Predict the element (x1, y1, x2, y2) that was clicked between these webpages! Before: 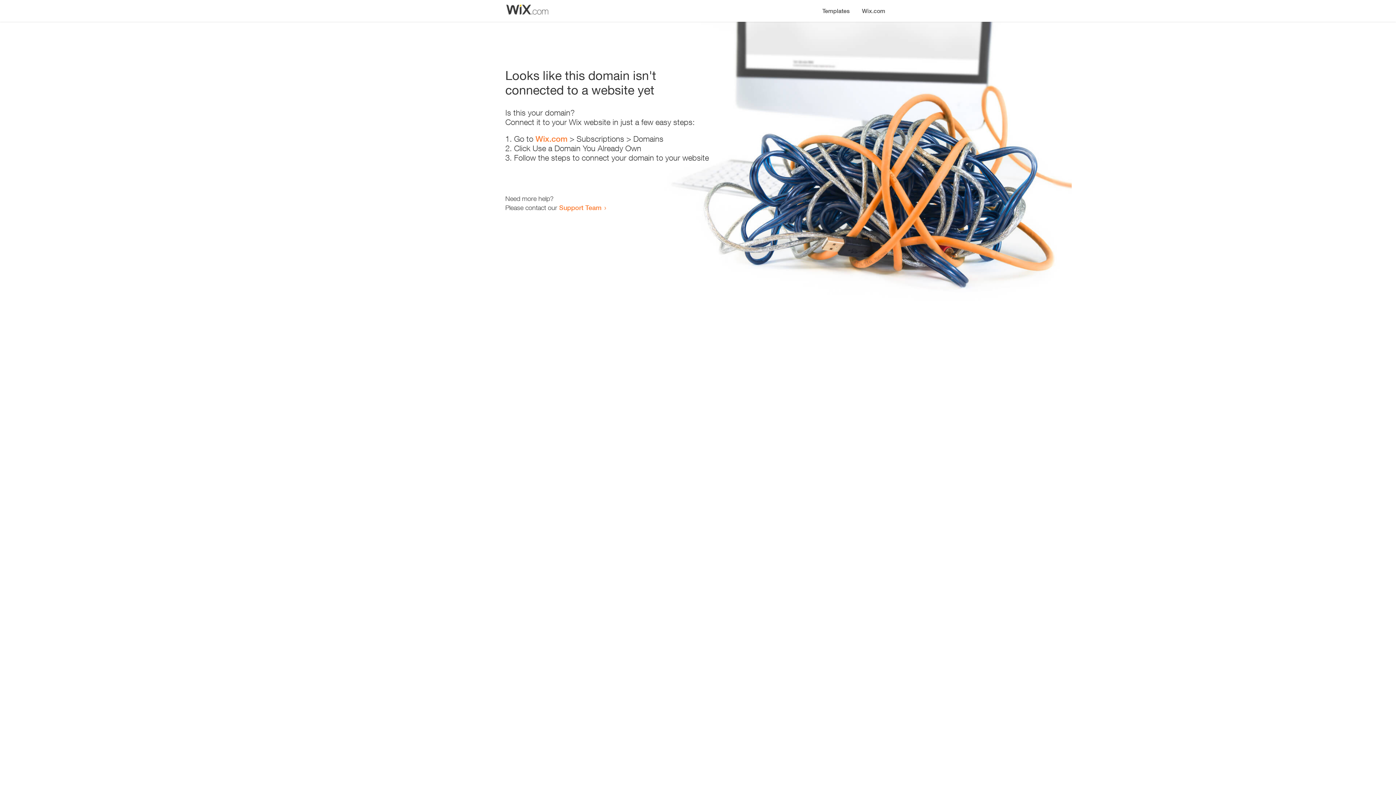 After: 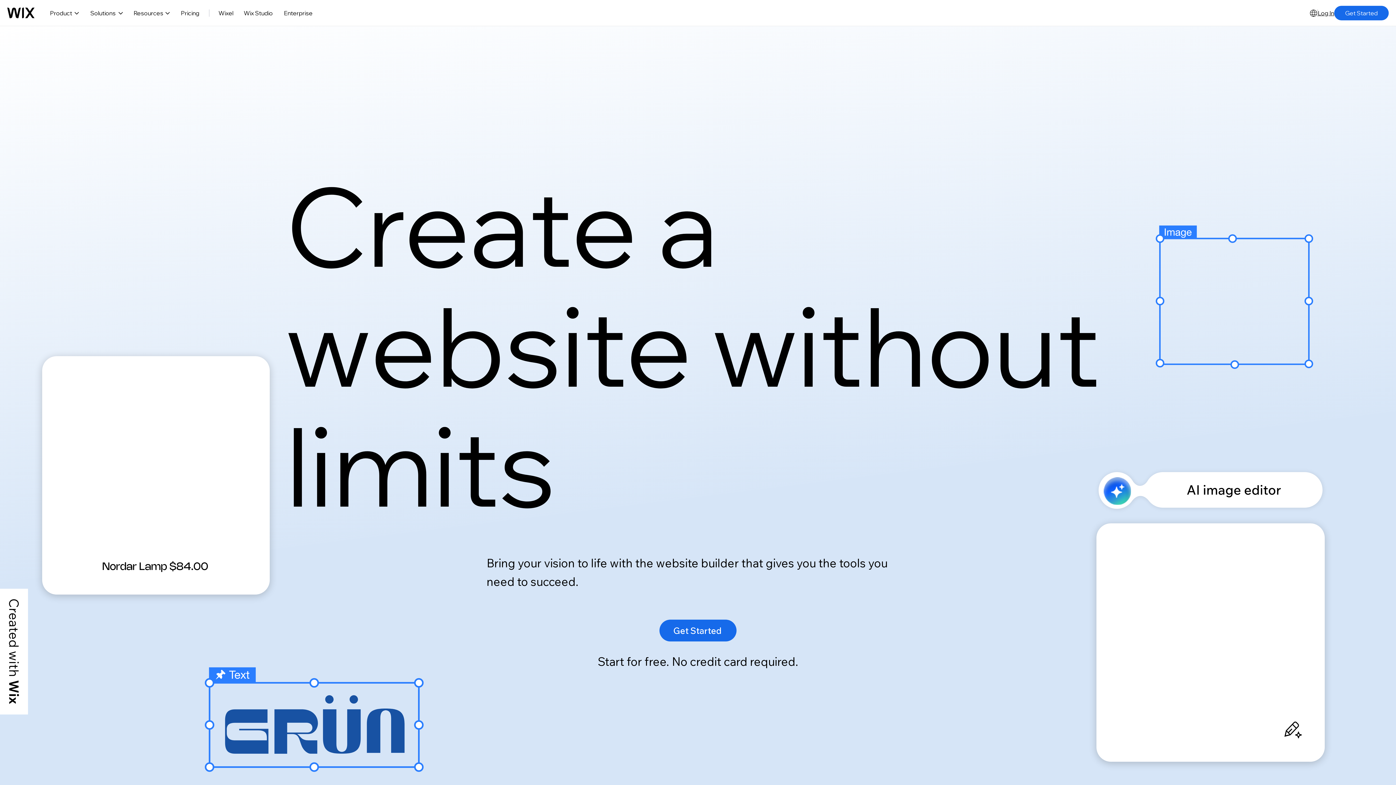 Action: bbox: (535, 134, 567, 143) label: Wix.com